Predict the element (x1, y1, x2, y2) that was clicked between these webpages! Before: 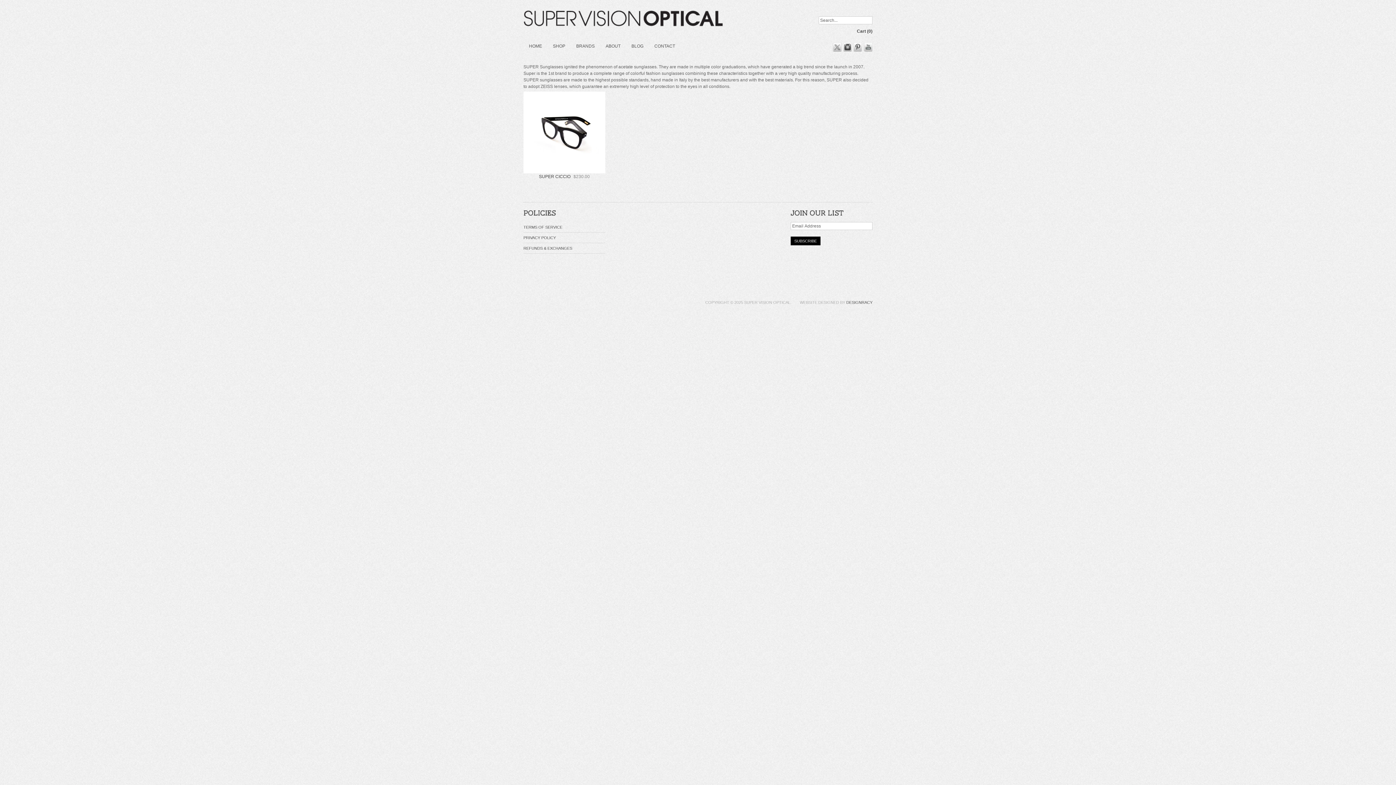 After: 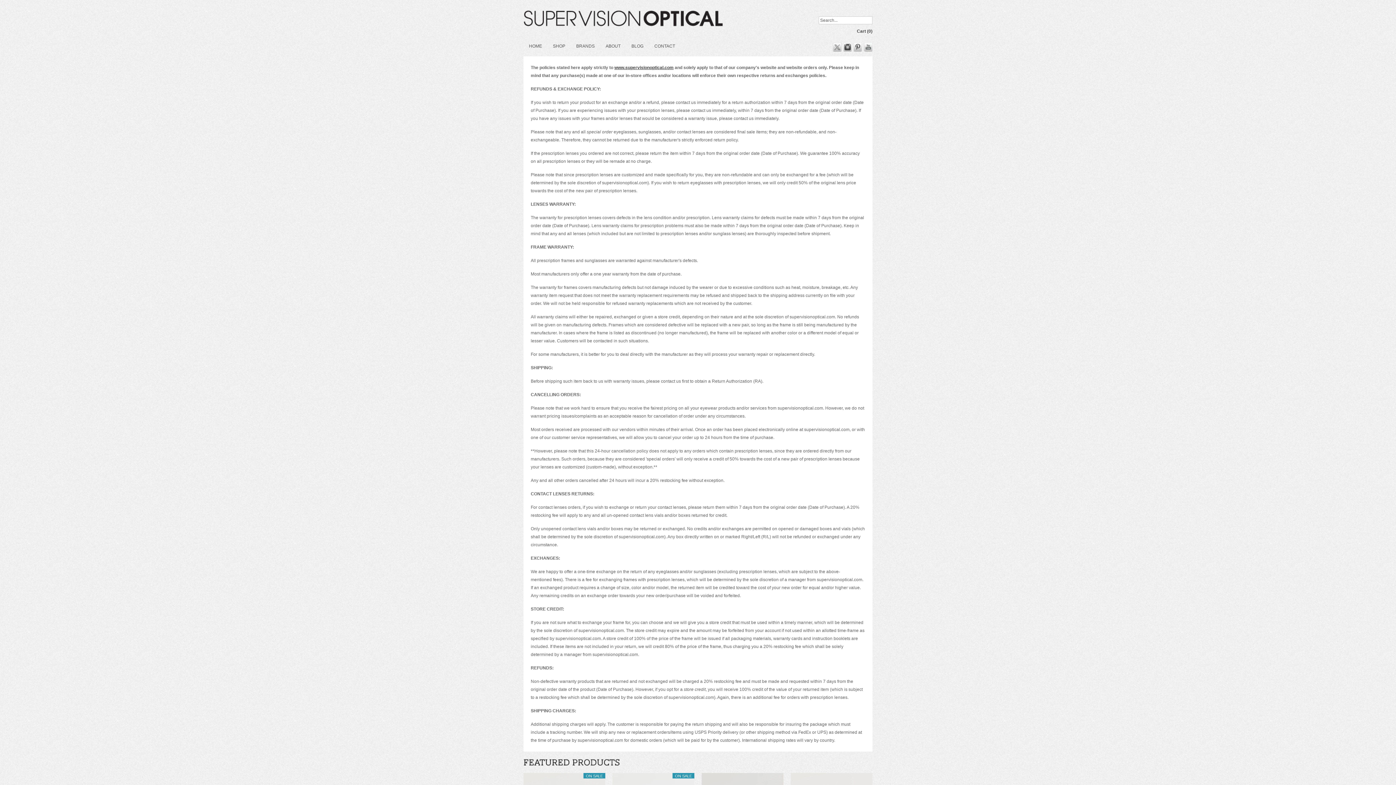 Action: label: REFUNDS & EXCHANGES bbox: (523, 245, 605, 251)